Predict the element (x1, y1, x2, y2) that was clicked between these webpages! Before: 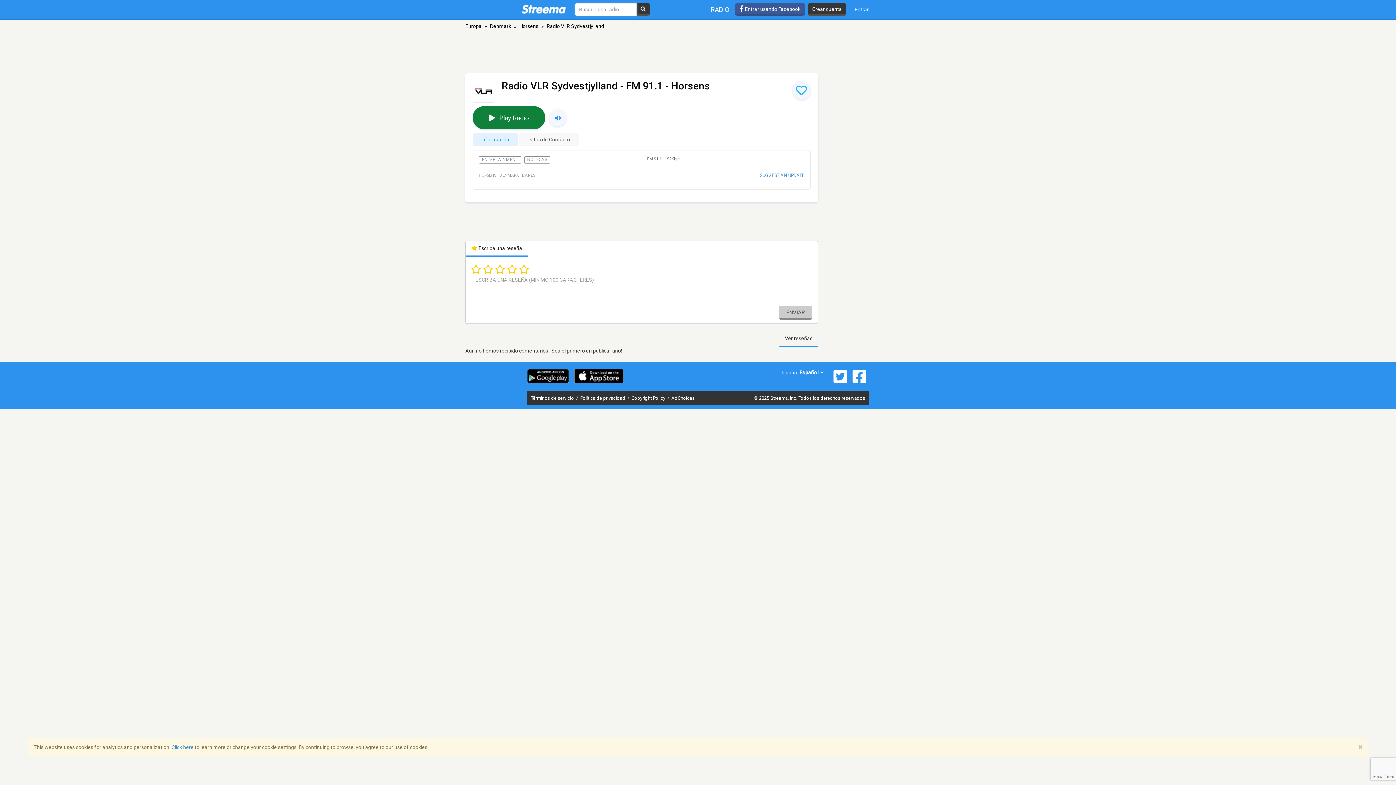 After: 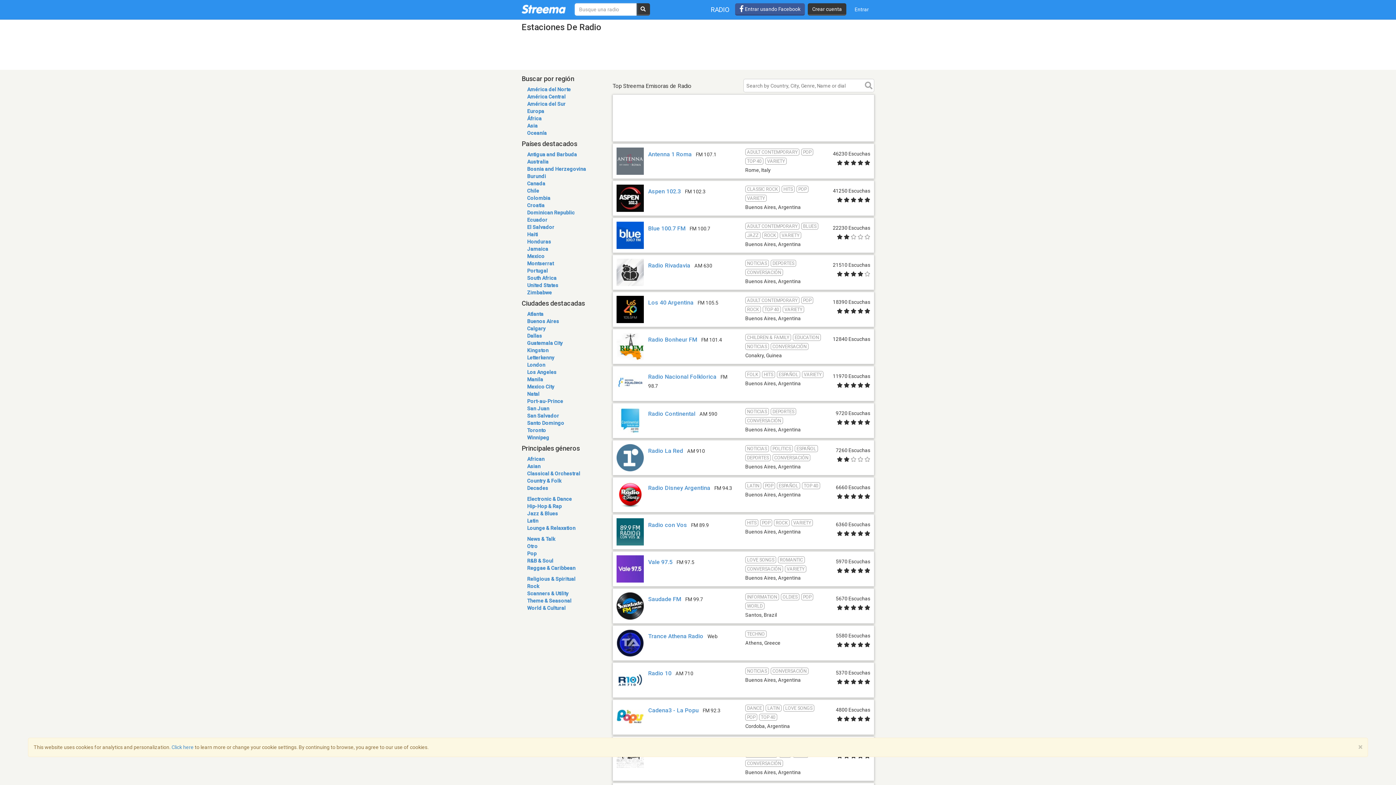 Action: label: RADIO bbox: (705, 0, 735, 19)